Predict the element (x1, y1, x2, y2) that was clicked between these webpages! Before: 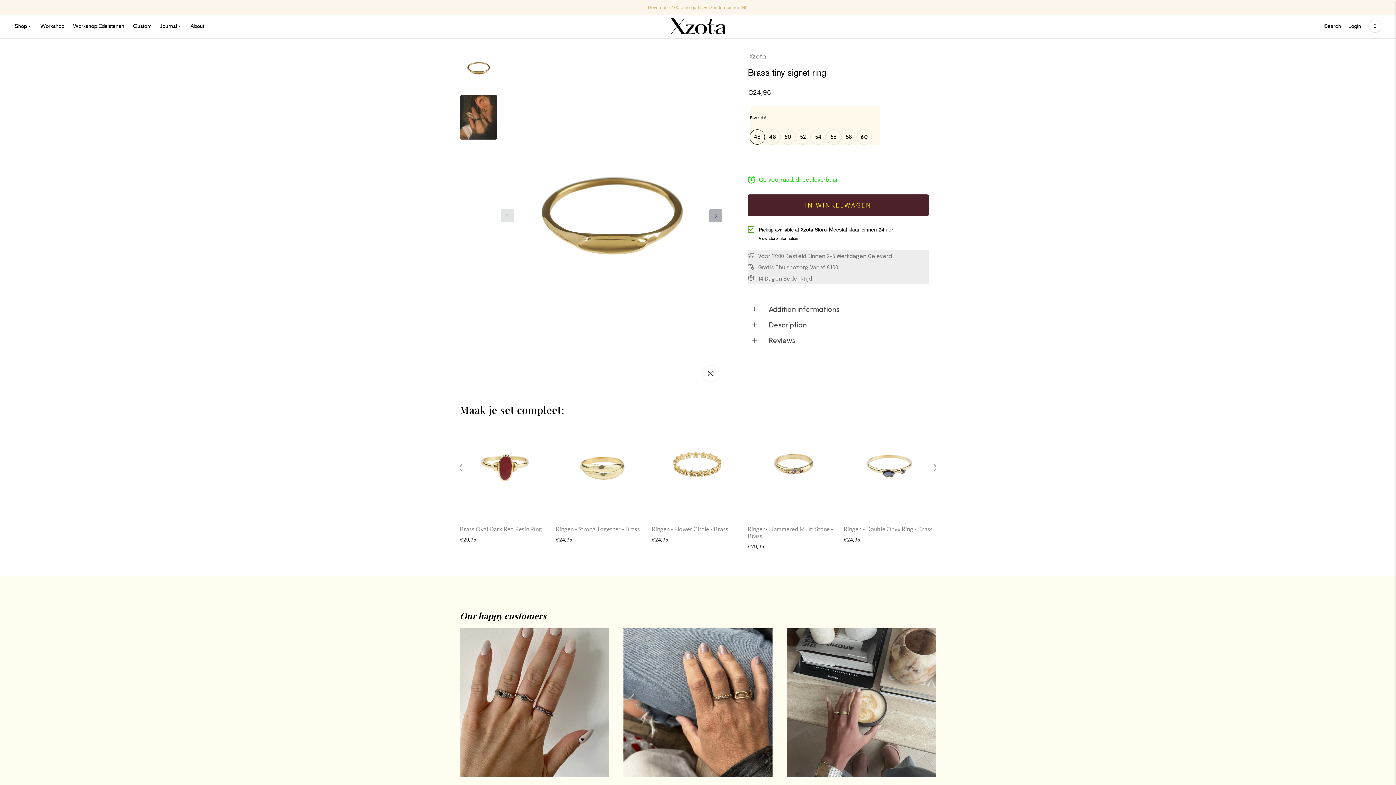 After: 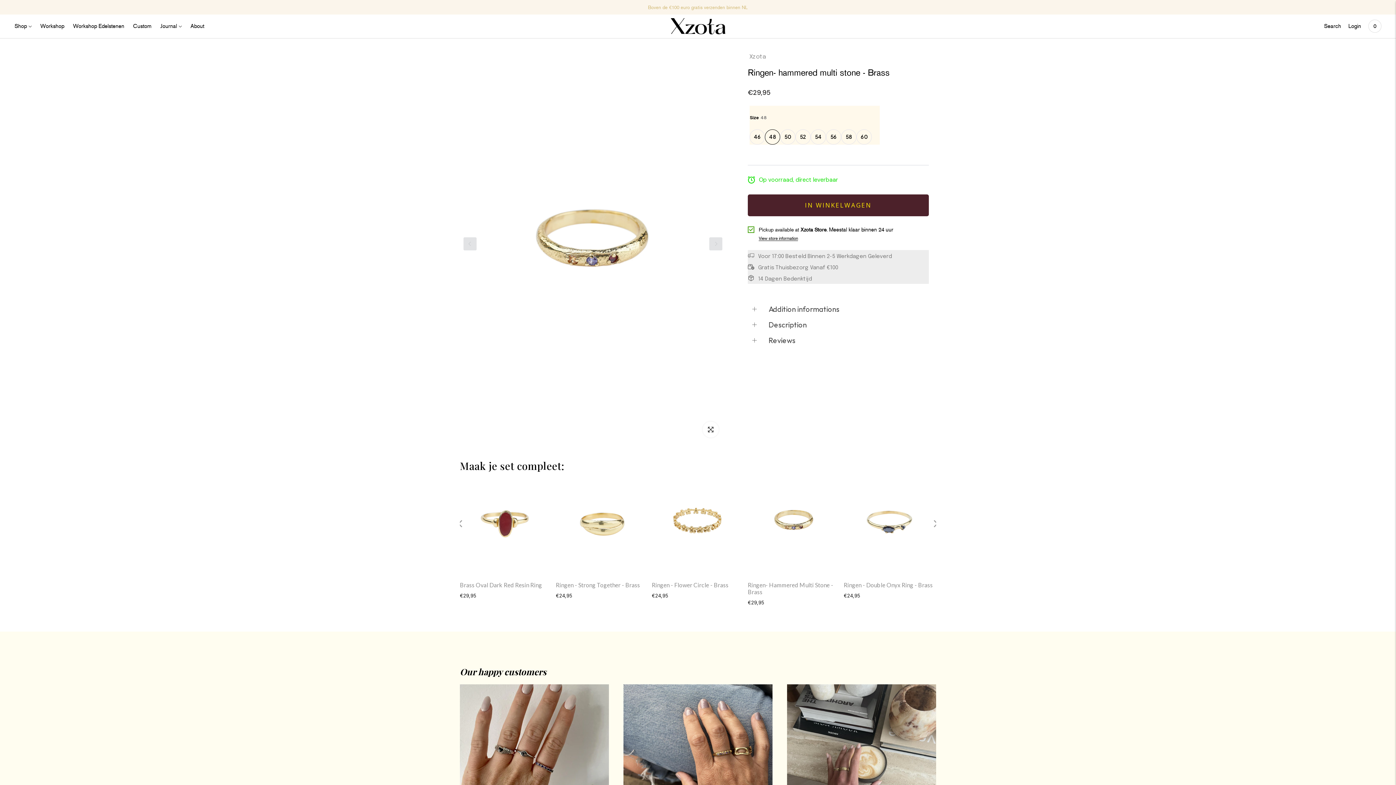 Action: bbox: (748, 420, 840, 520)